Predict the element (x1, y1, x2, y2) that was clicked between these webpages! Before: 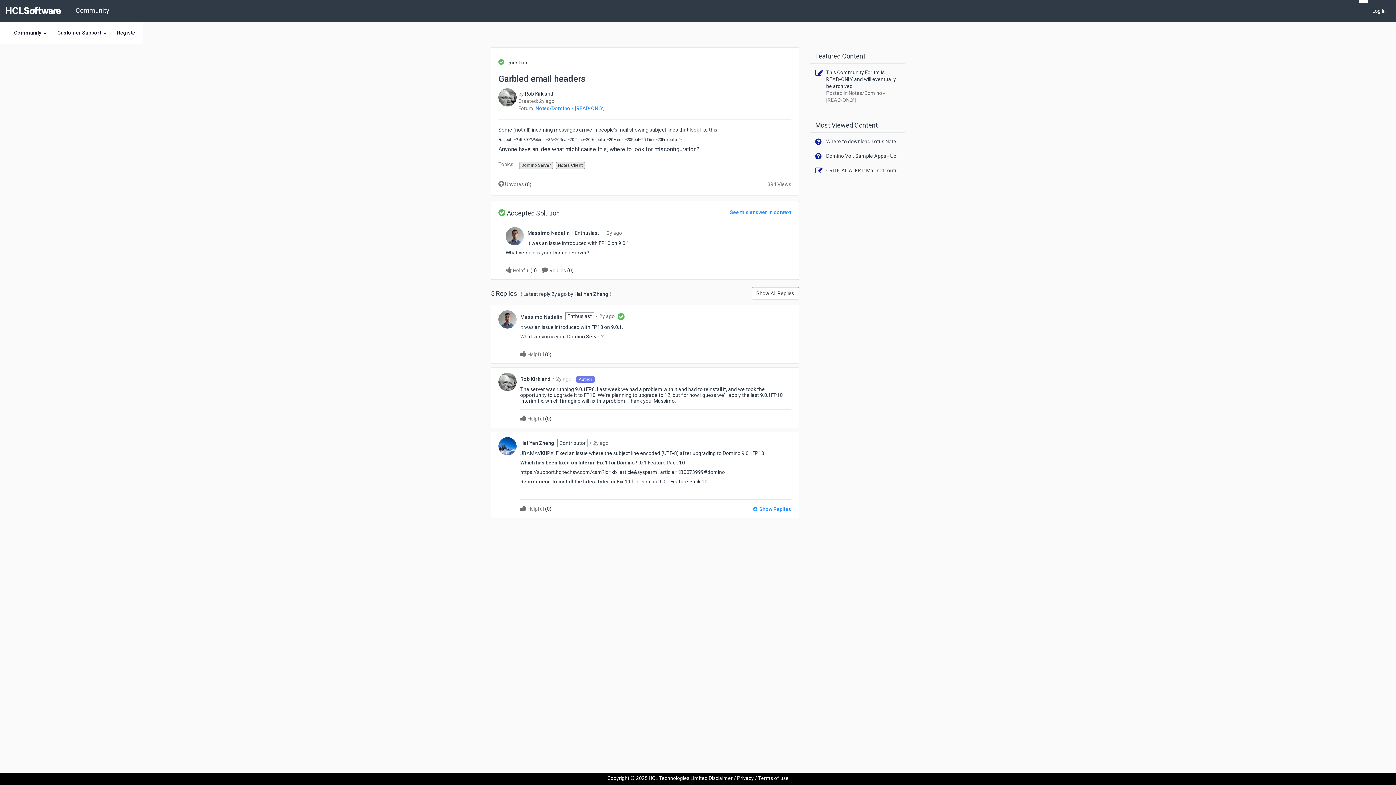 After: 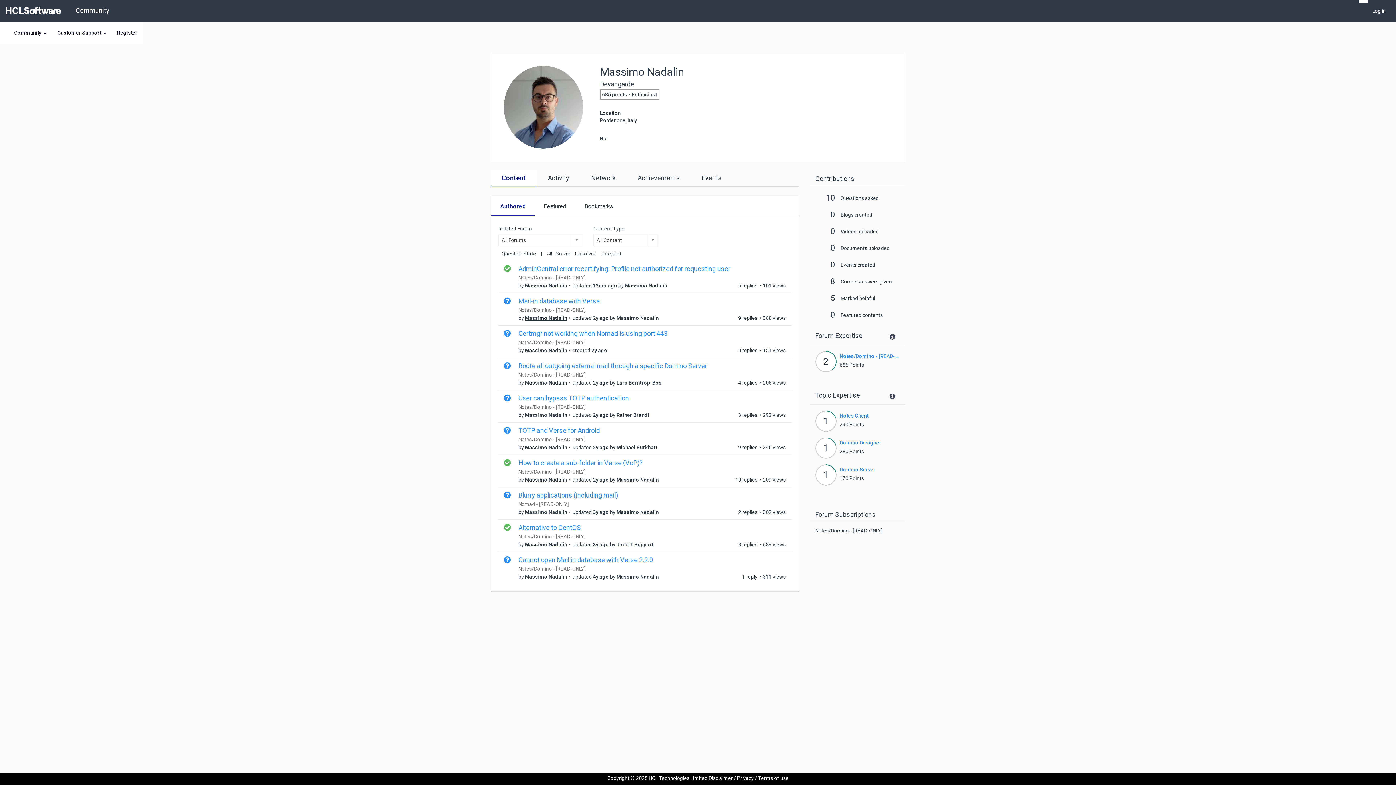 Action: bbox: (520, 313, 562, 320) label: Massimo Nadalin